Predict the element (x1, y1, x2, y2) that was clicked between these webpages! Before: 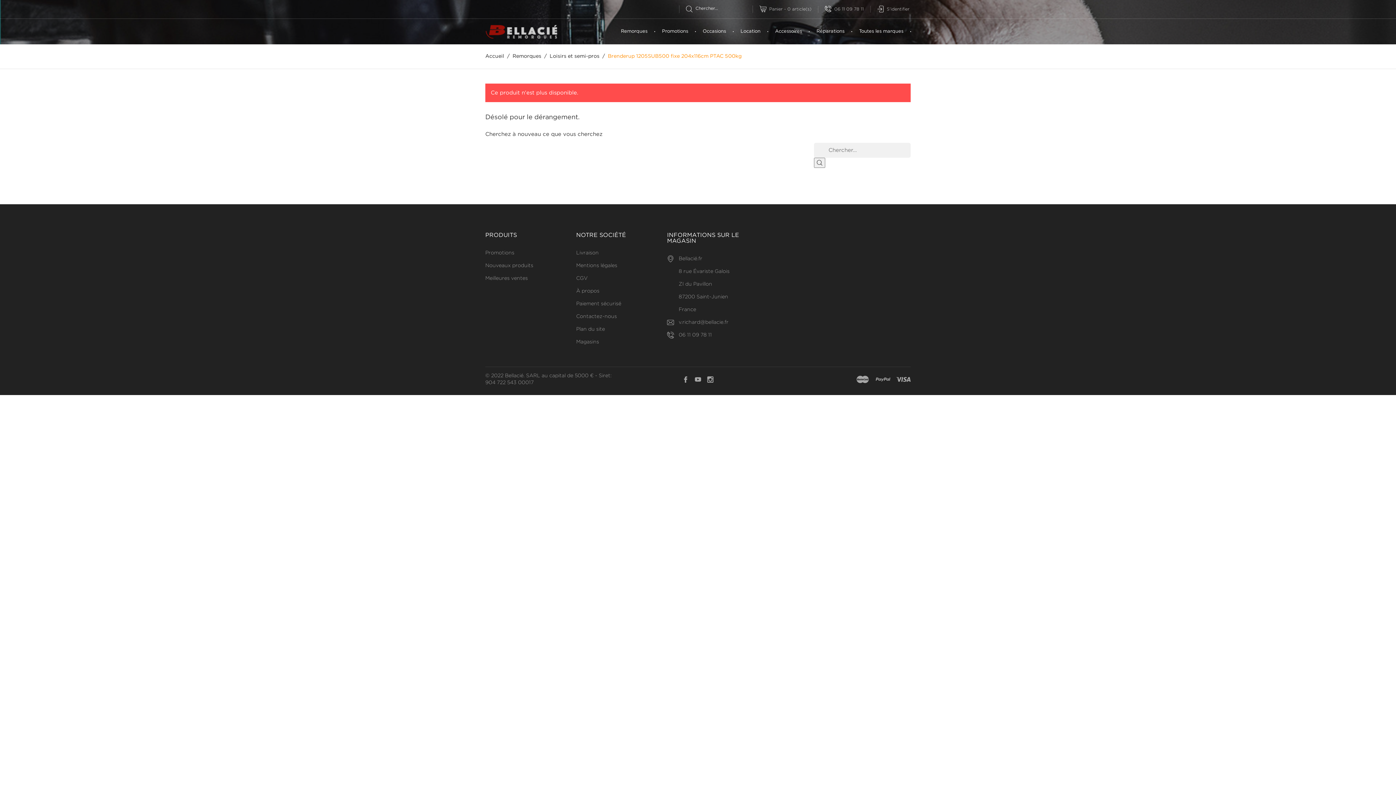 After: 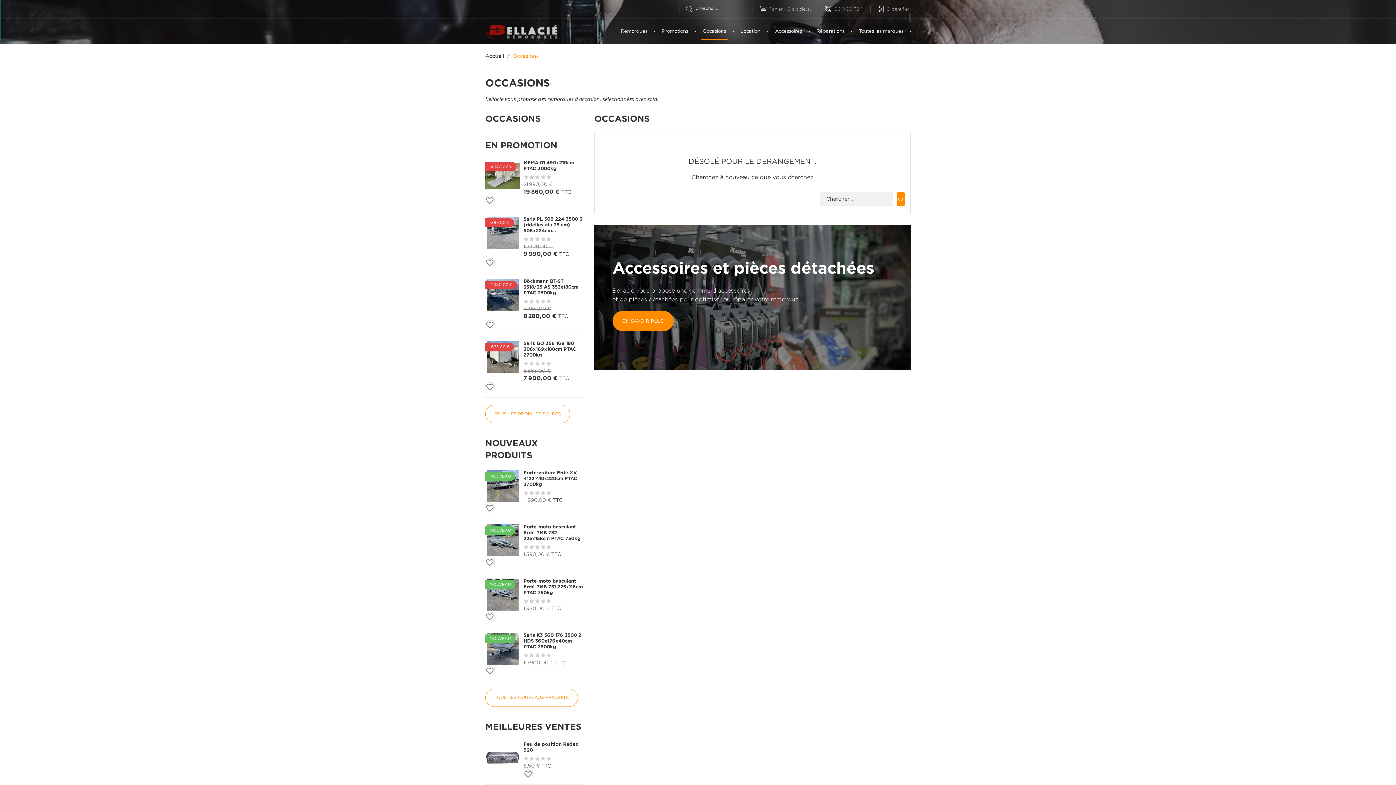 Action: bbox: (695, 23, 733, 40) label: Occasions